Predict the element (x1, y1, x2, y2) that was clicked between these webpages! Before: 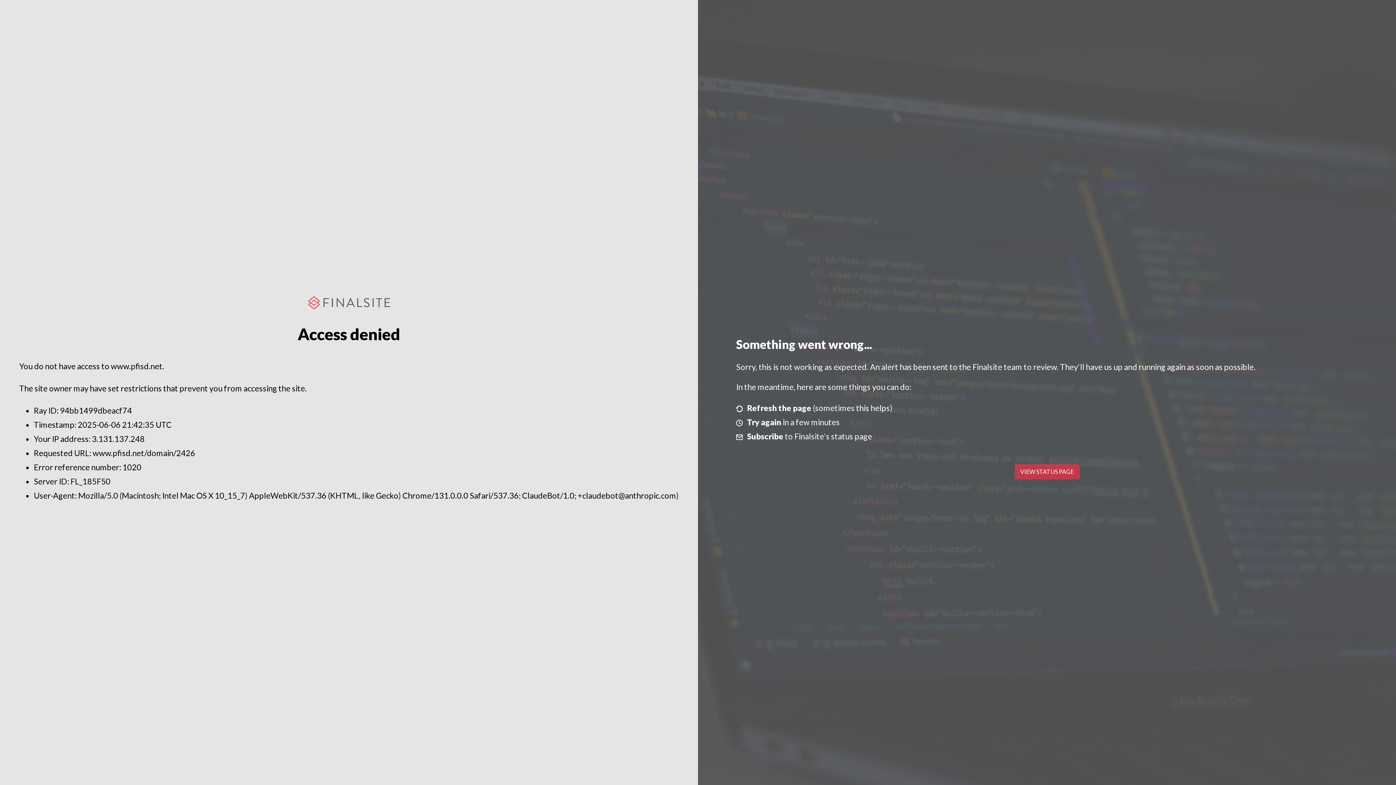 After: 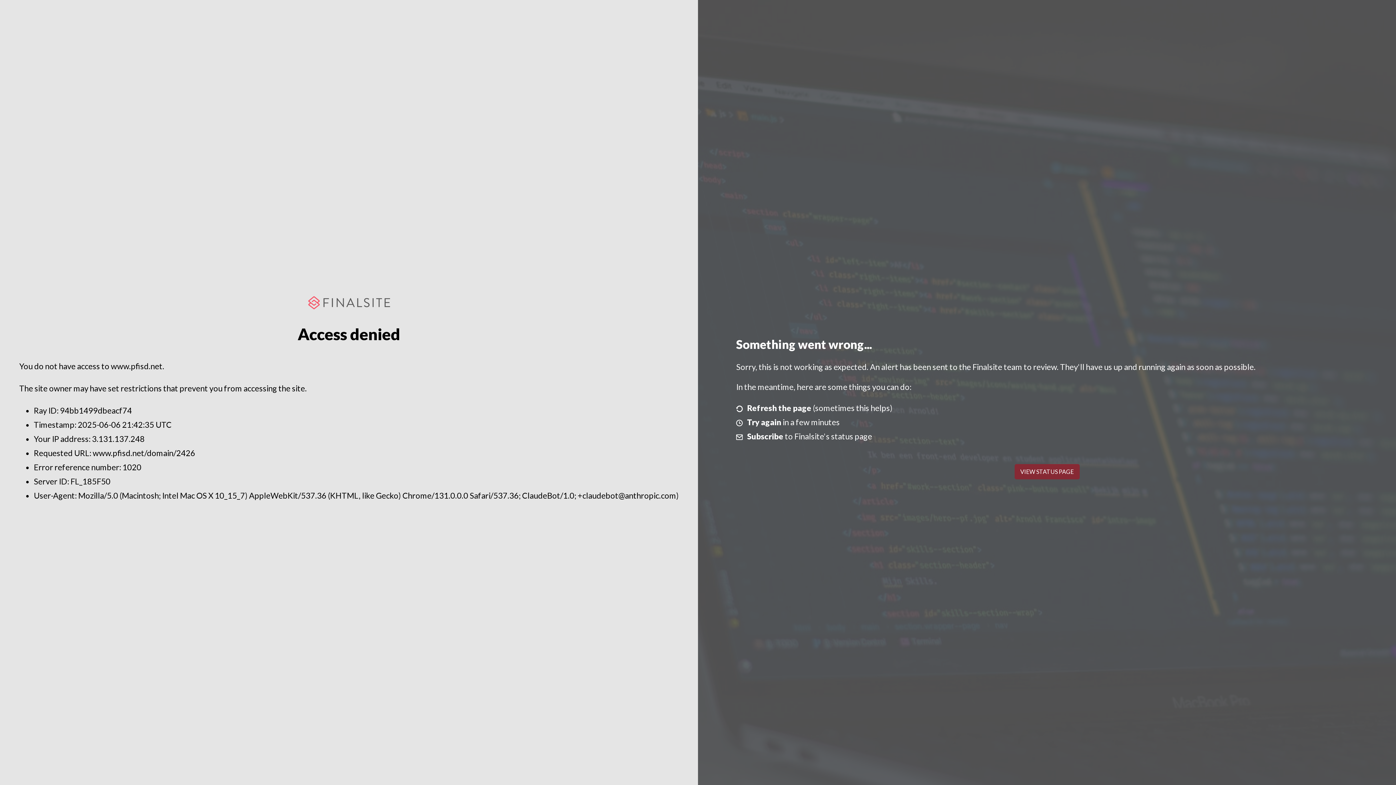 Action: bbox: (1014, 464, 1079, 479) label: VIEW STATUS PAGE